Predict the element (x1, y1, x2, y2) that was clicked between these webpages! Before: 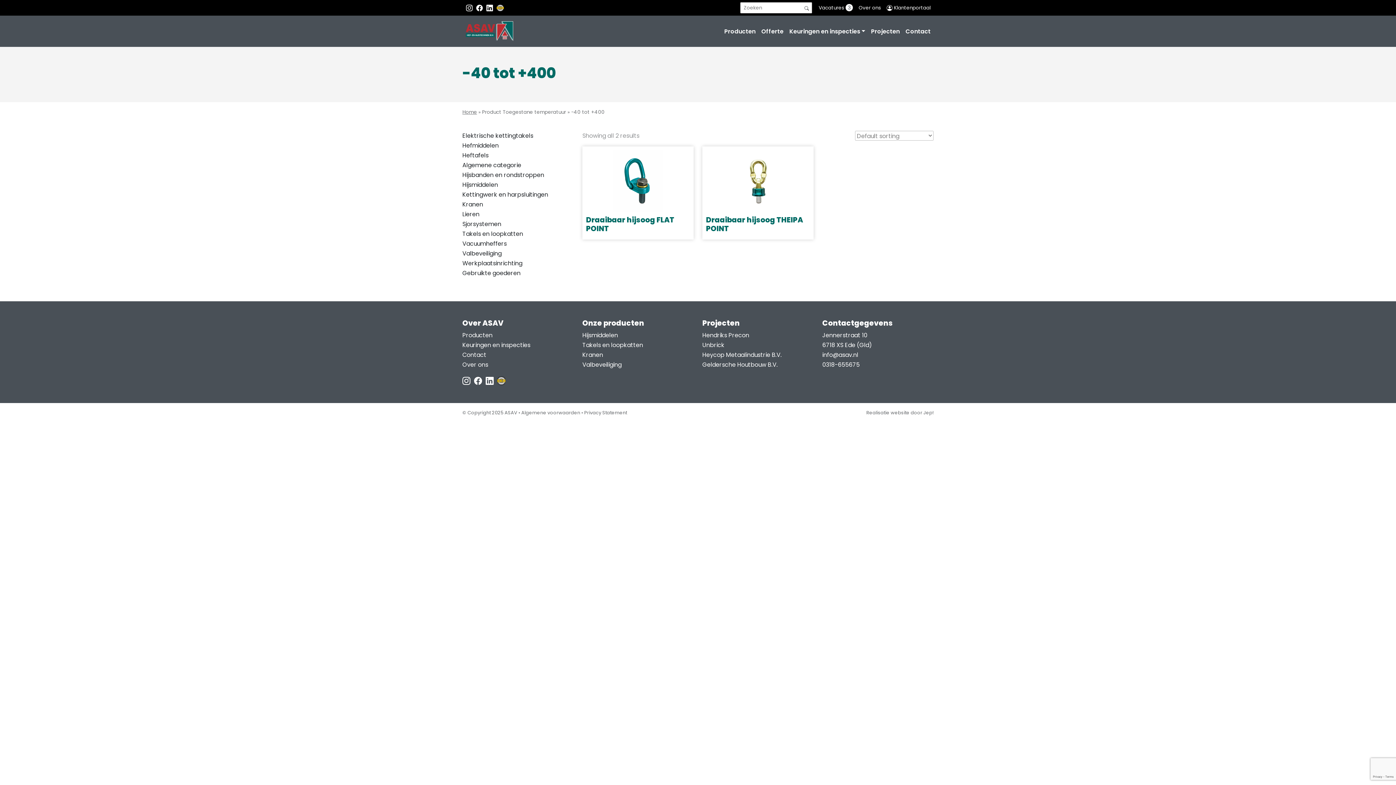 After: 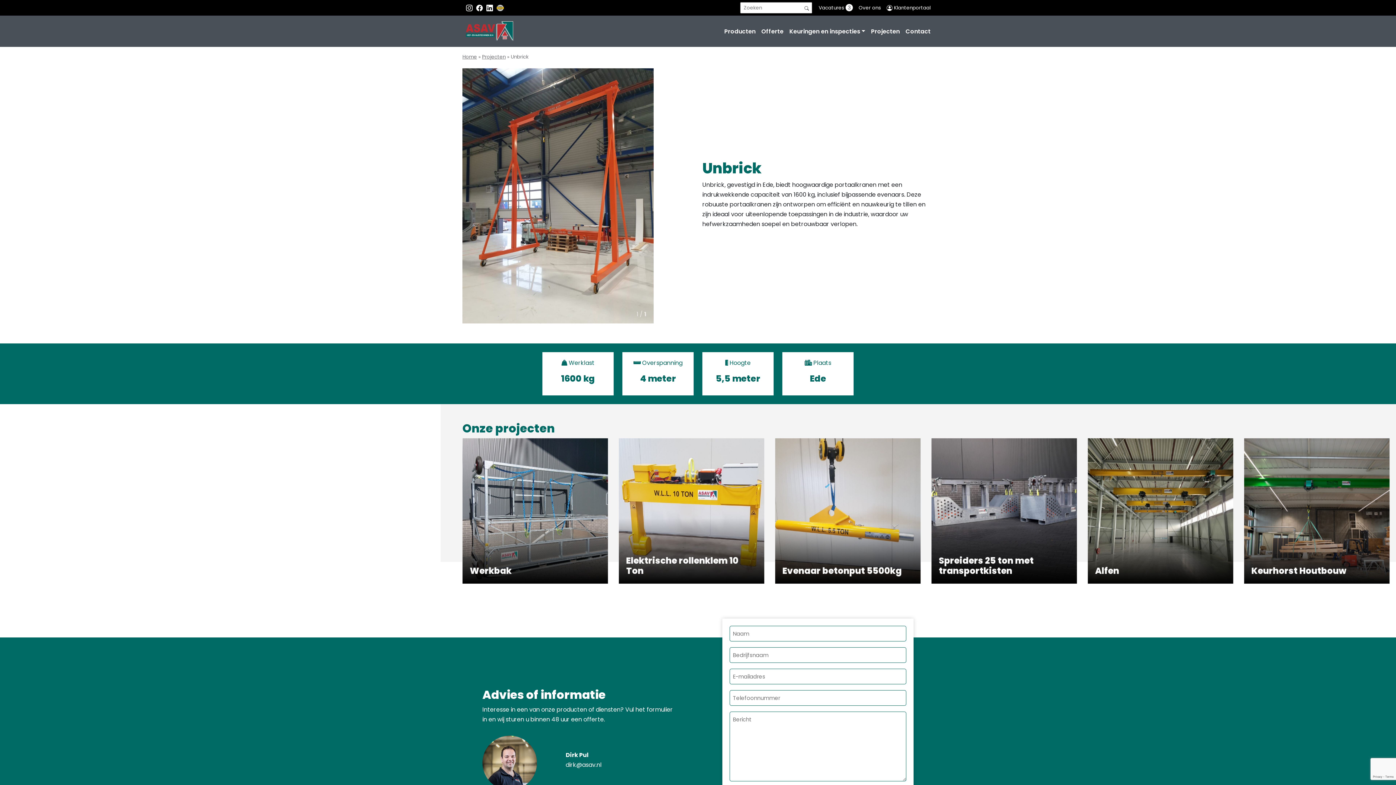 Action: bbox: (702, 341, 724, 349) label: Unbrick